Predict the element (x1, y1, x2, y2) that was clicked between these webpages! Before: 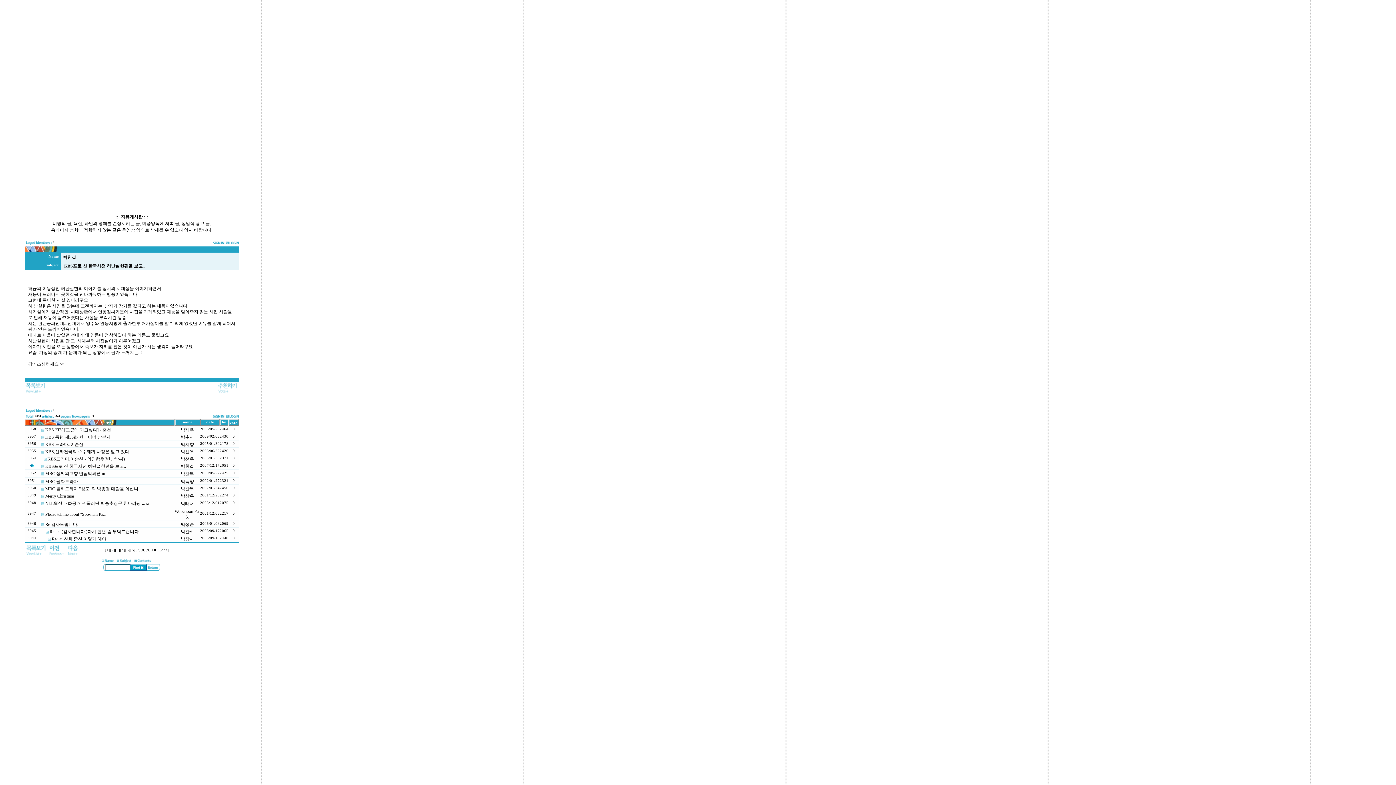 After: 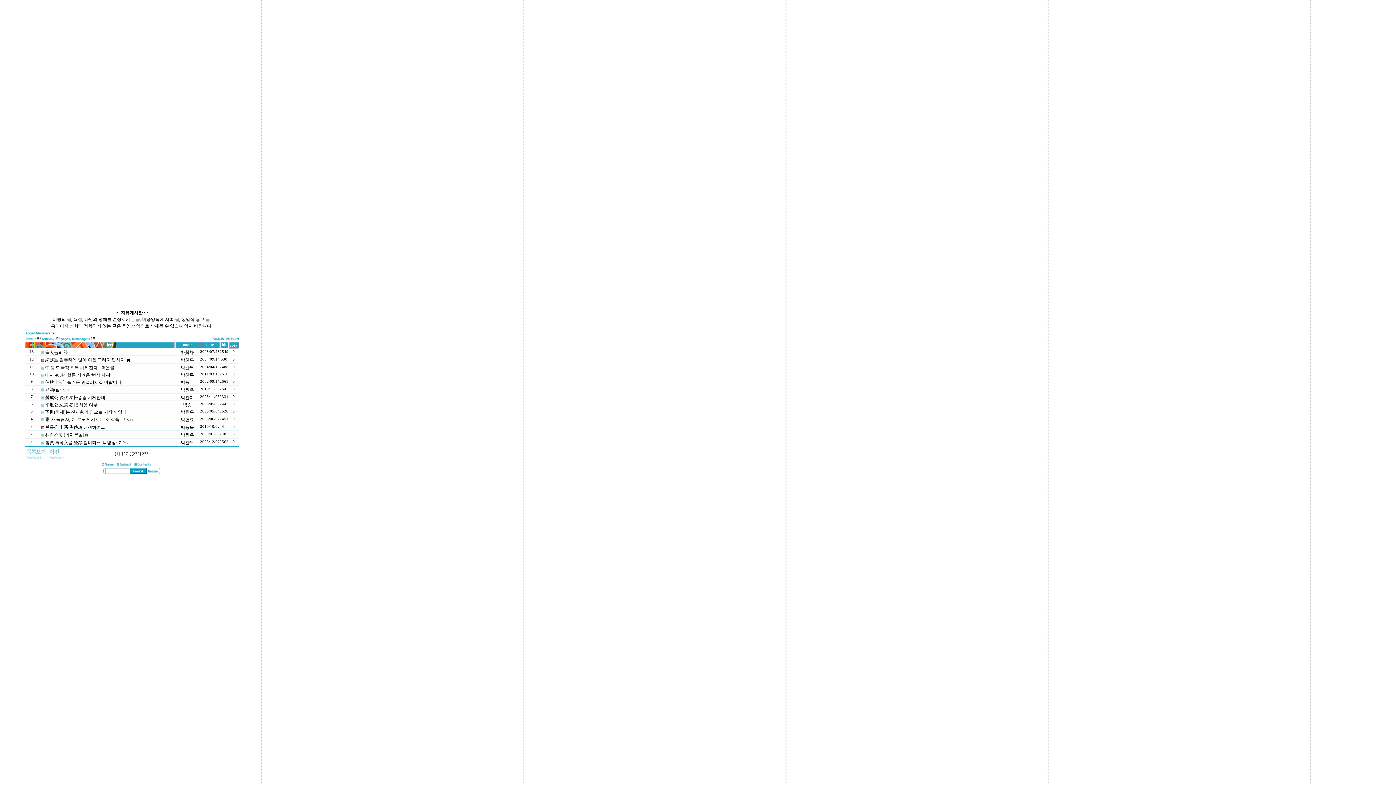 Action: bbox: (159, 548, 168, 552) label: [273]